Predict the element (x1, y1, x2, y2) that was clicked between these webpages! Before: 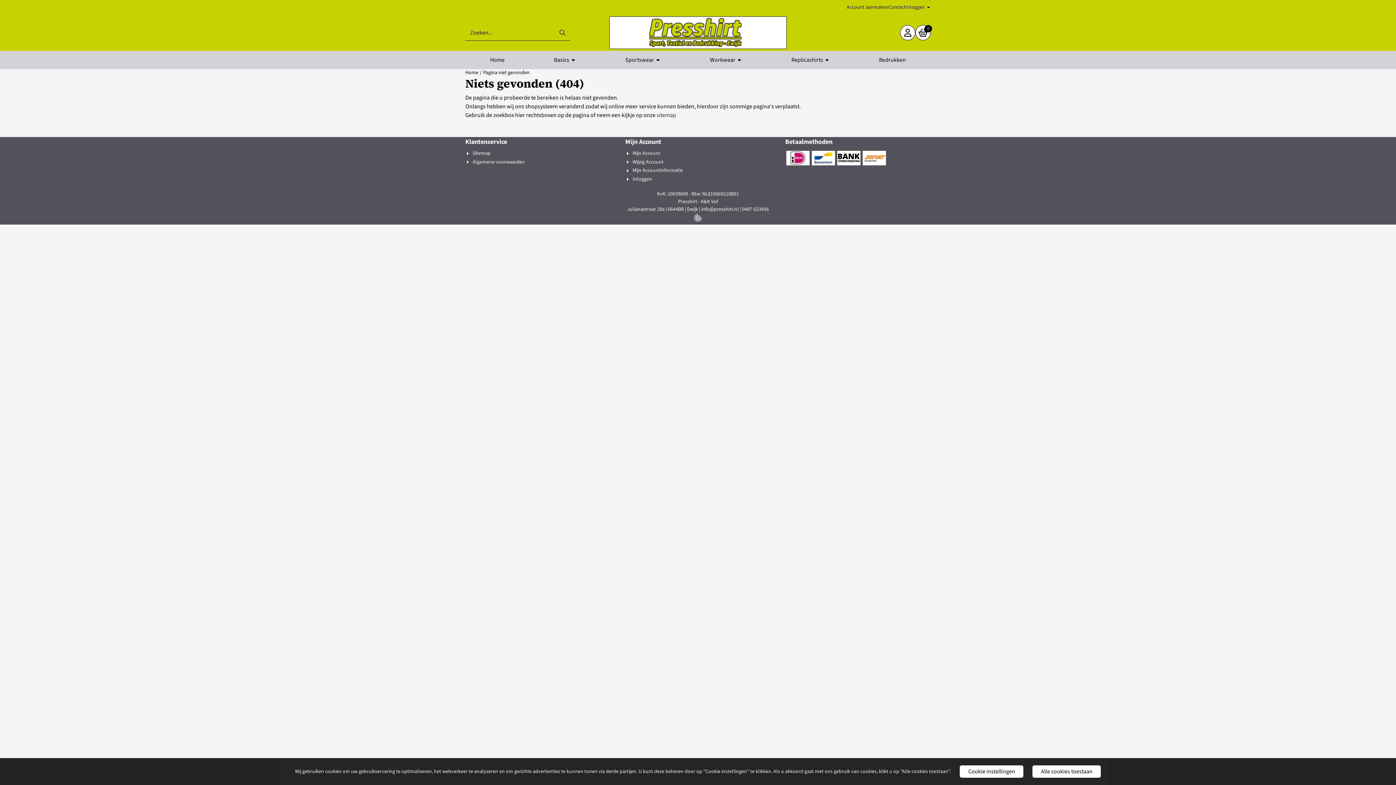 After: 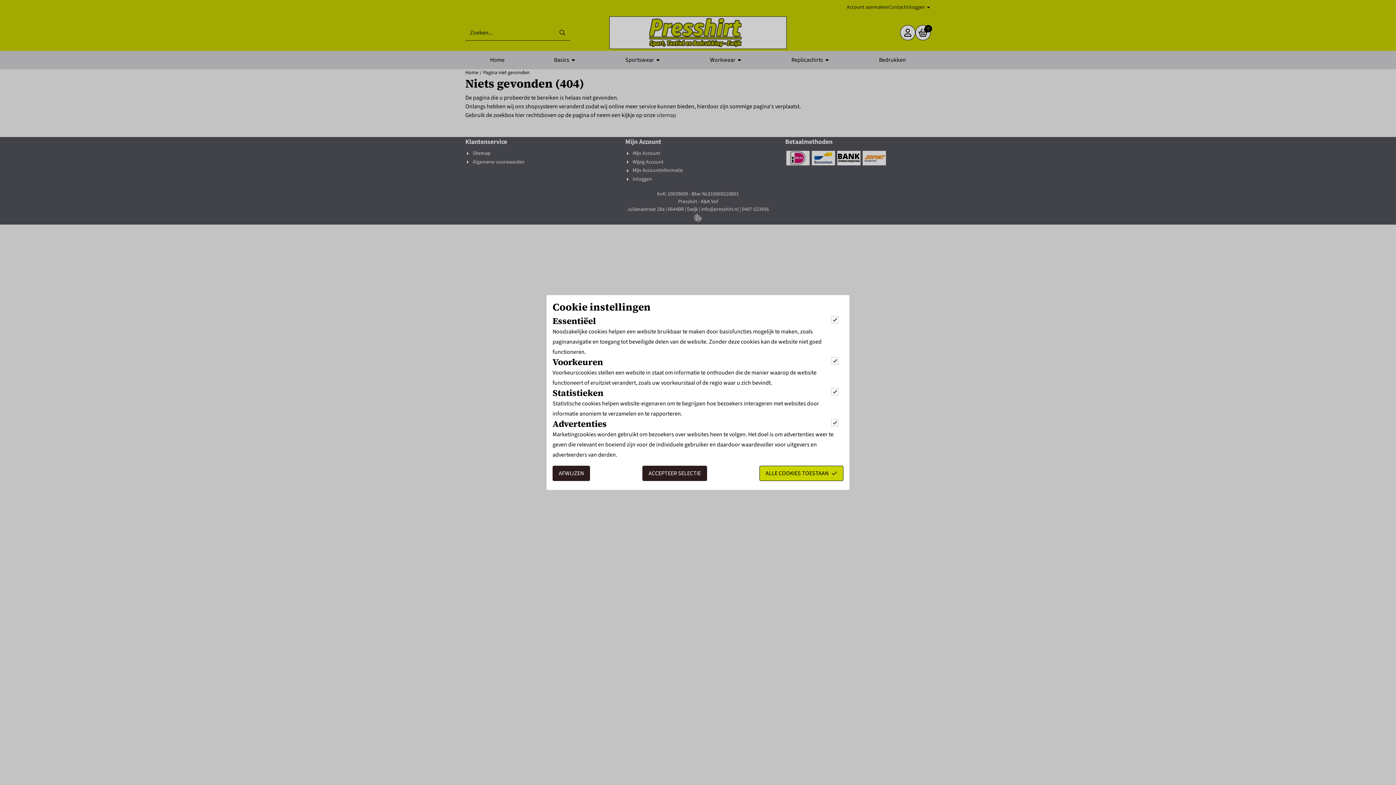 Action: bbox: (960, 765, 1023, 778) label: Cookie instellingen